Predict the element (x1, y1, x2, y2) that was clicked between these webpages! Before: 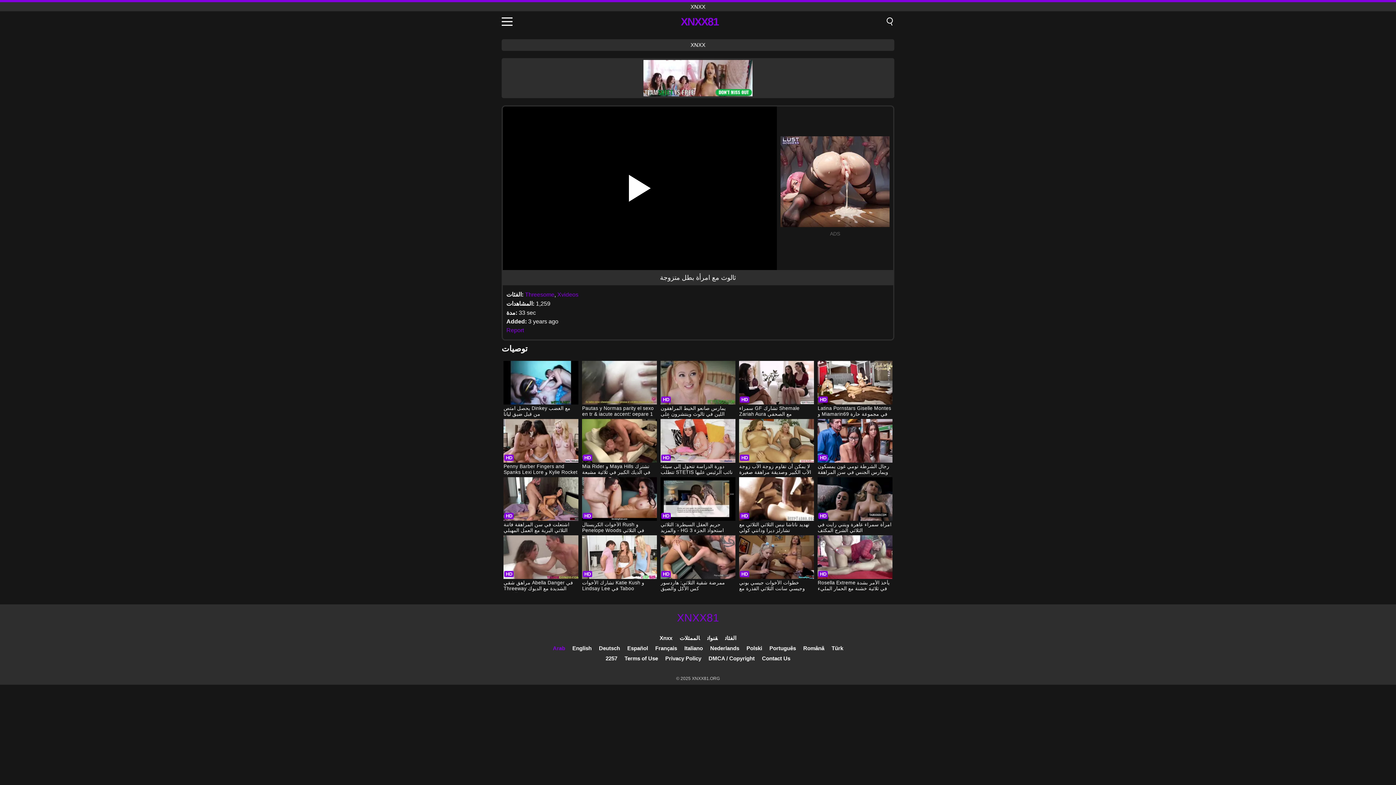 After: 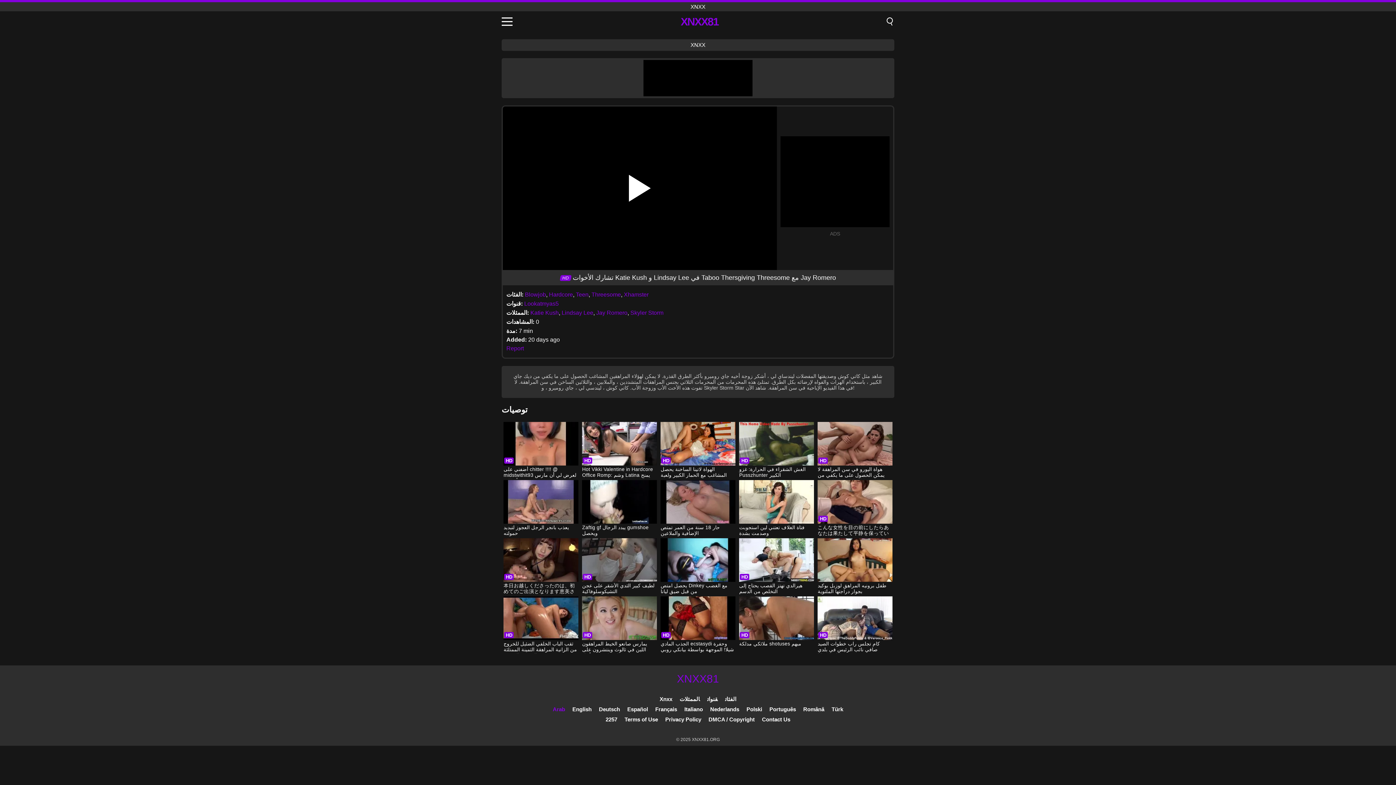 Action: label: تشارك الأخوات Katie Kush و Lindsay Lee في Taboo Thersgiving Threesome مع Jay Romero bbox: (582, 535, 656, 592)